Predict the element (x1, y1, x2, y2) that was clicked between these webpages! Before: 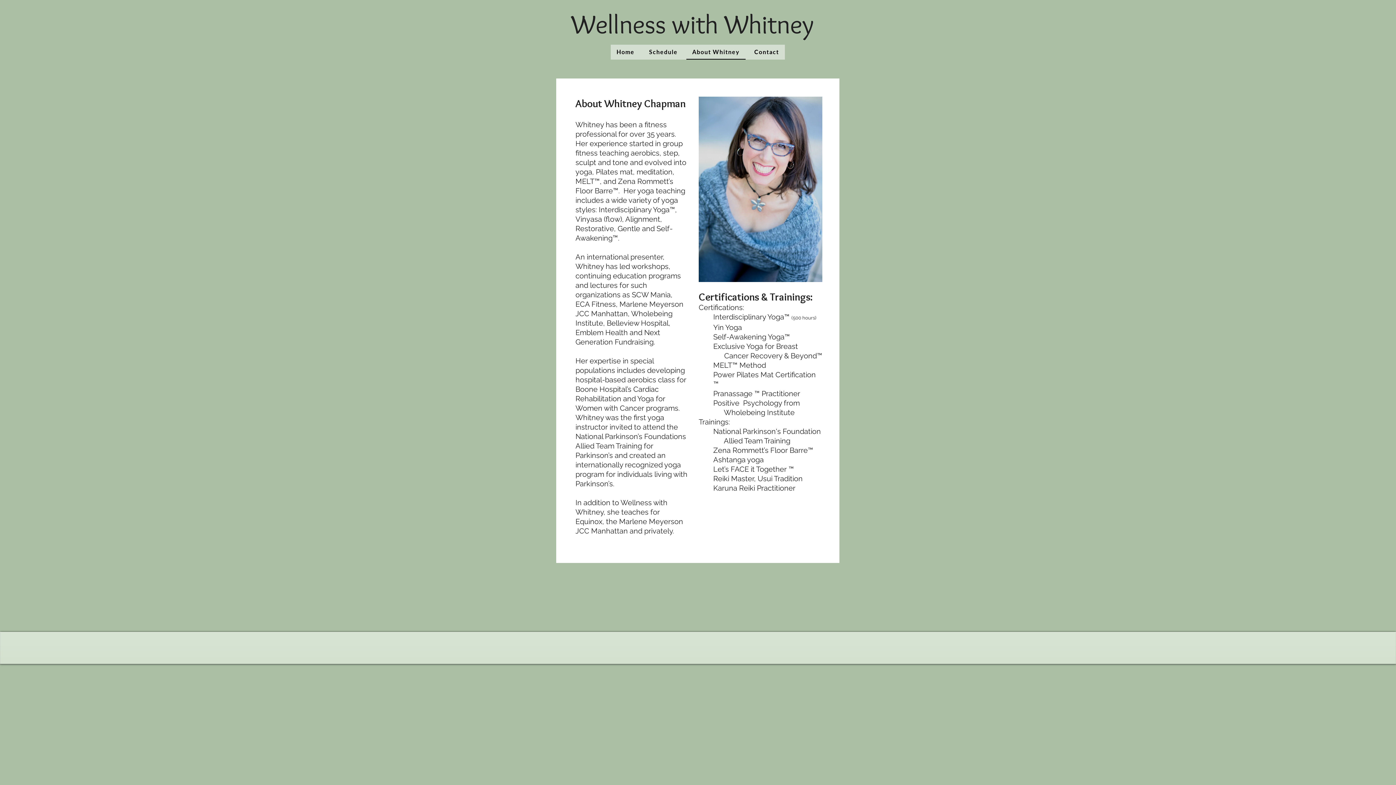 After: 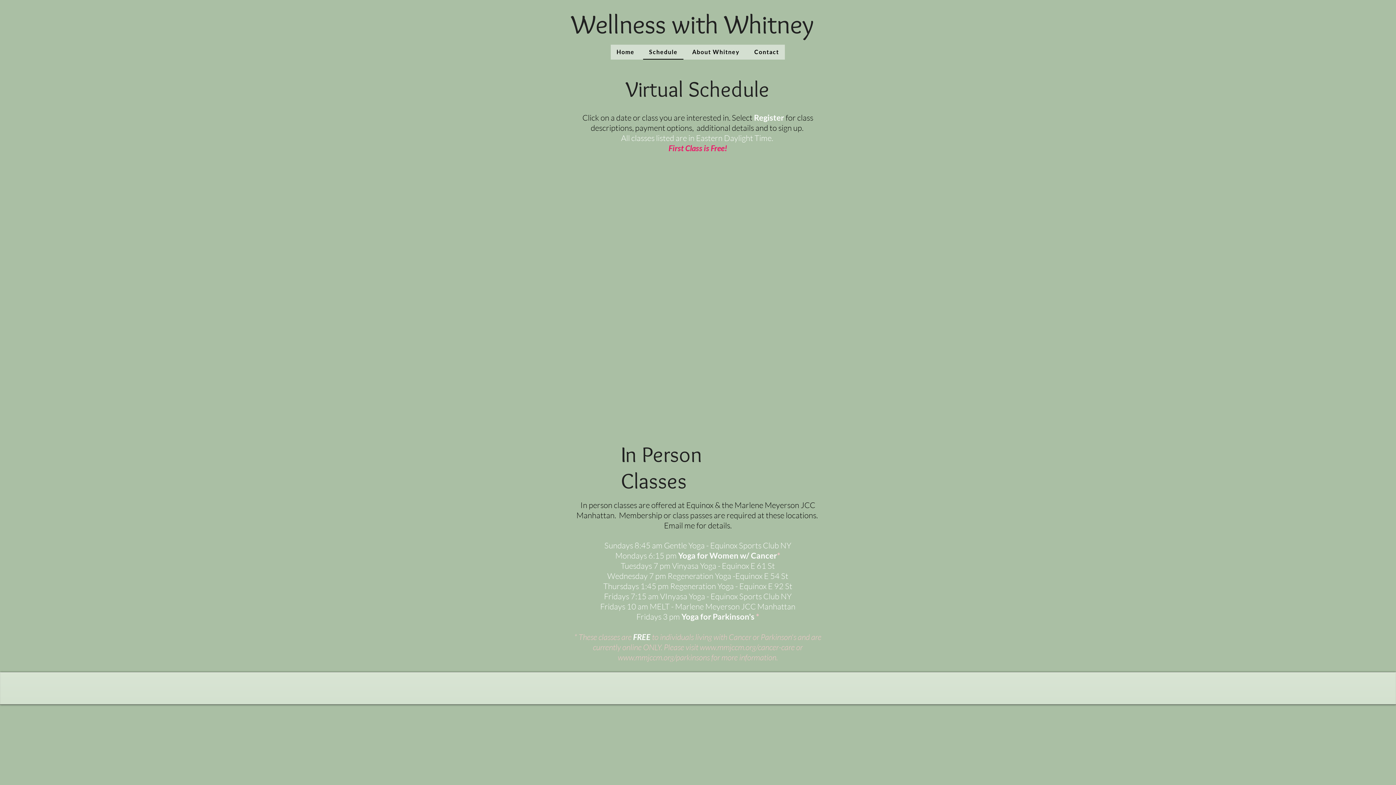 Action: label: Schedule bbox: (643, 44, 683, 59)